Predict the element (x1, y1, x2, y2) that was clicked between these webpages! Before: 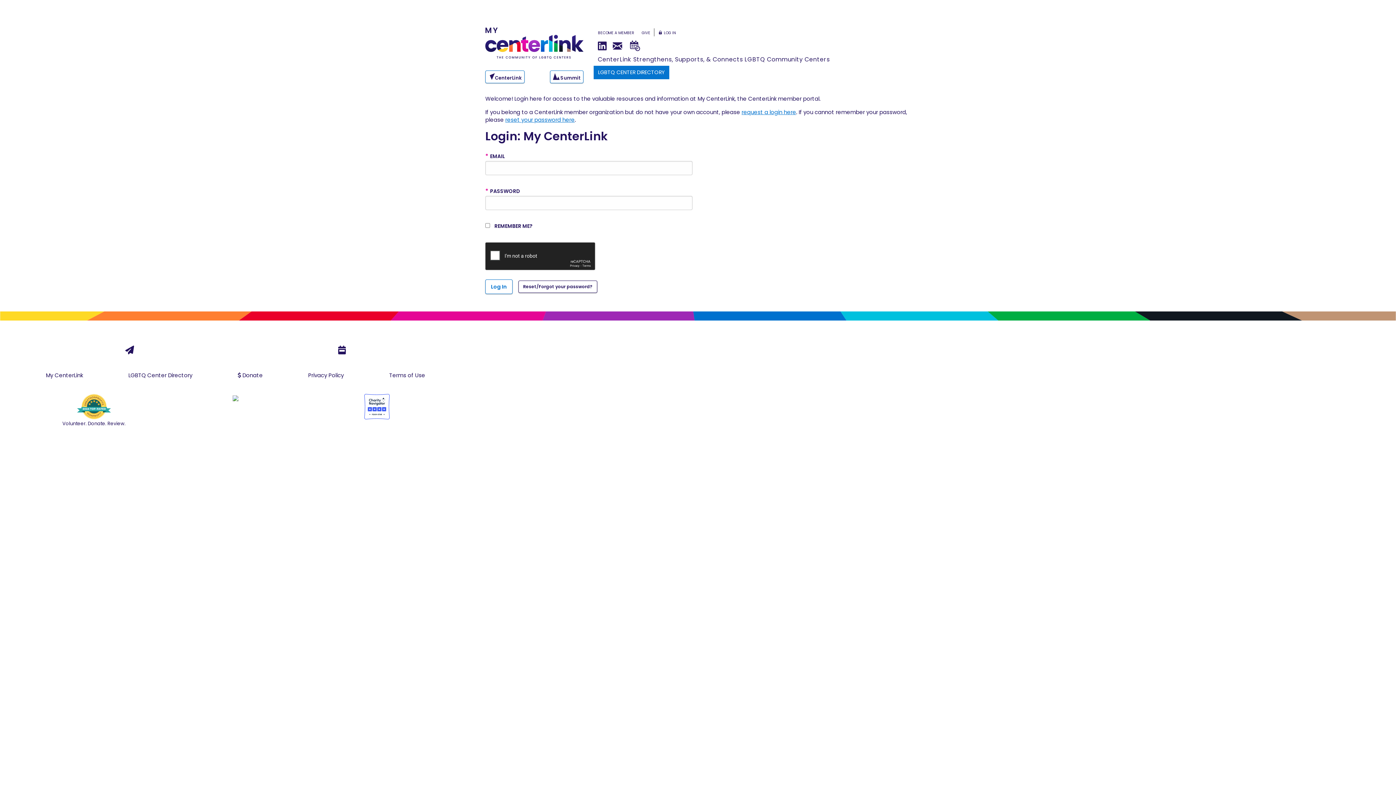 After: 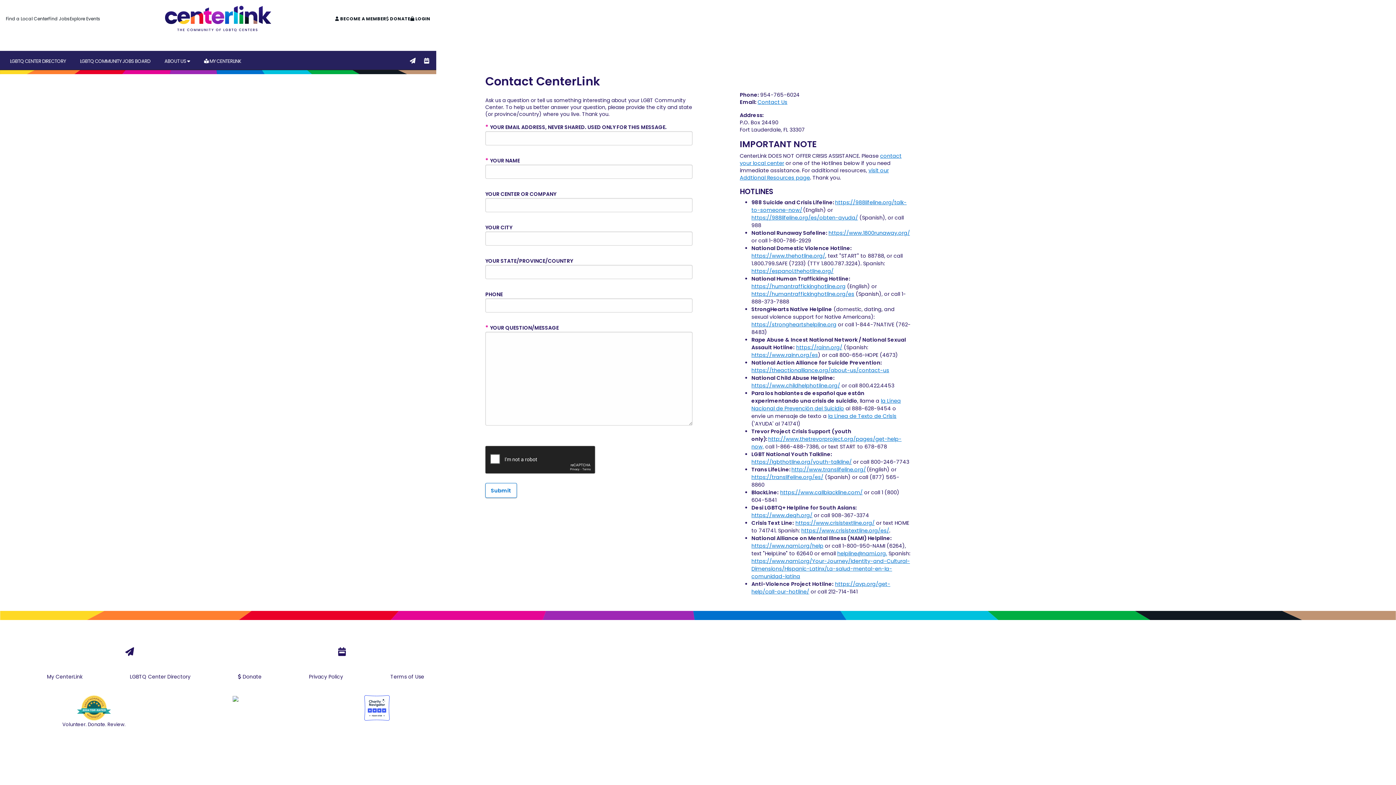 Action: bbox: (612, 40, 622, 52)